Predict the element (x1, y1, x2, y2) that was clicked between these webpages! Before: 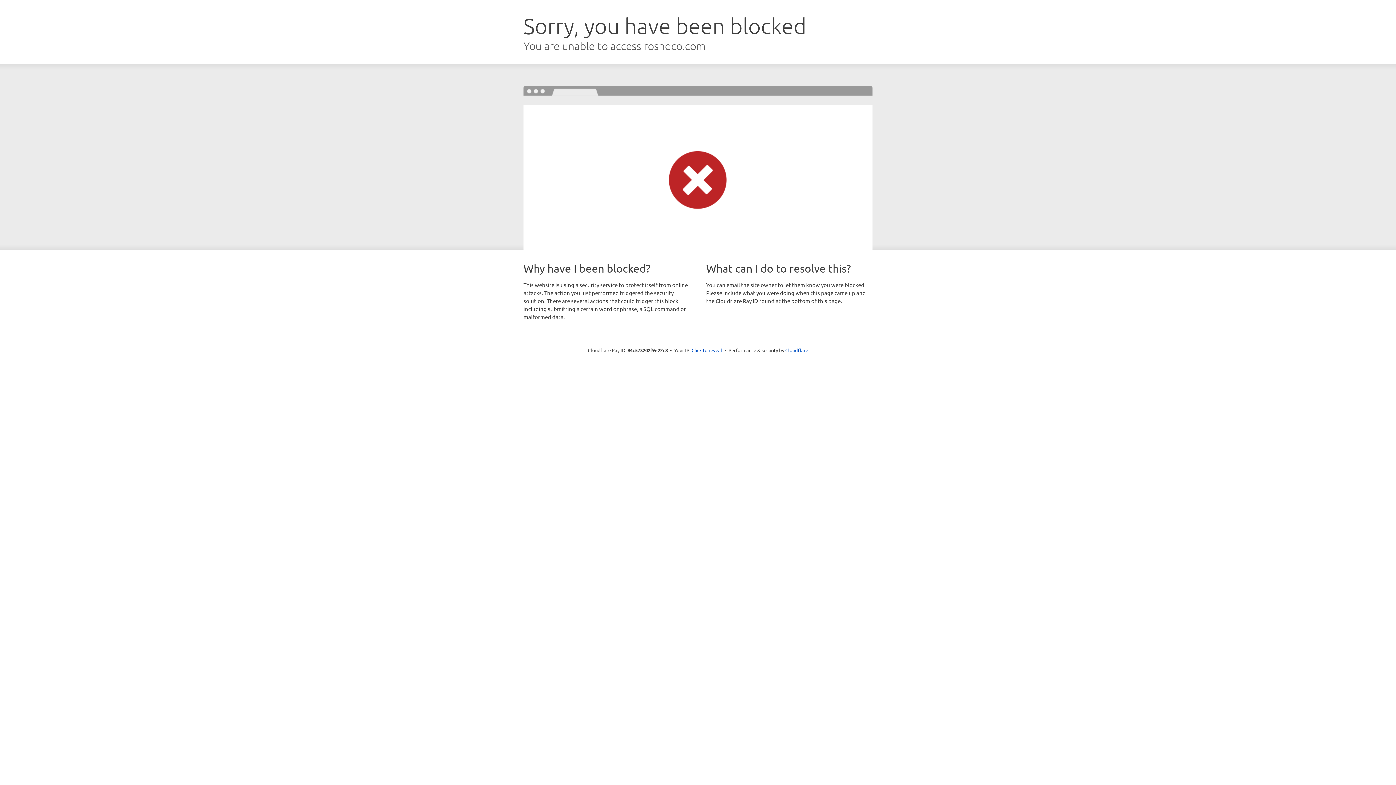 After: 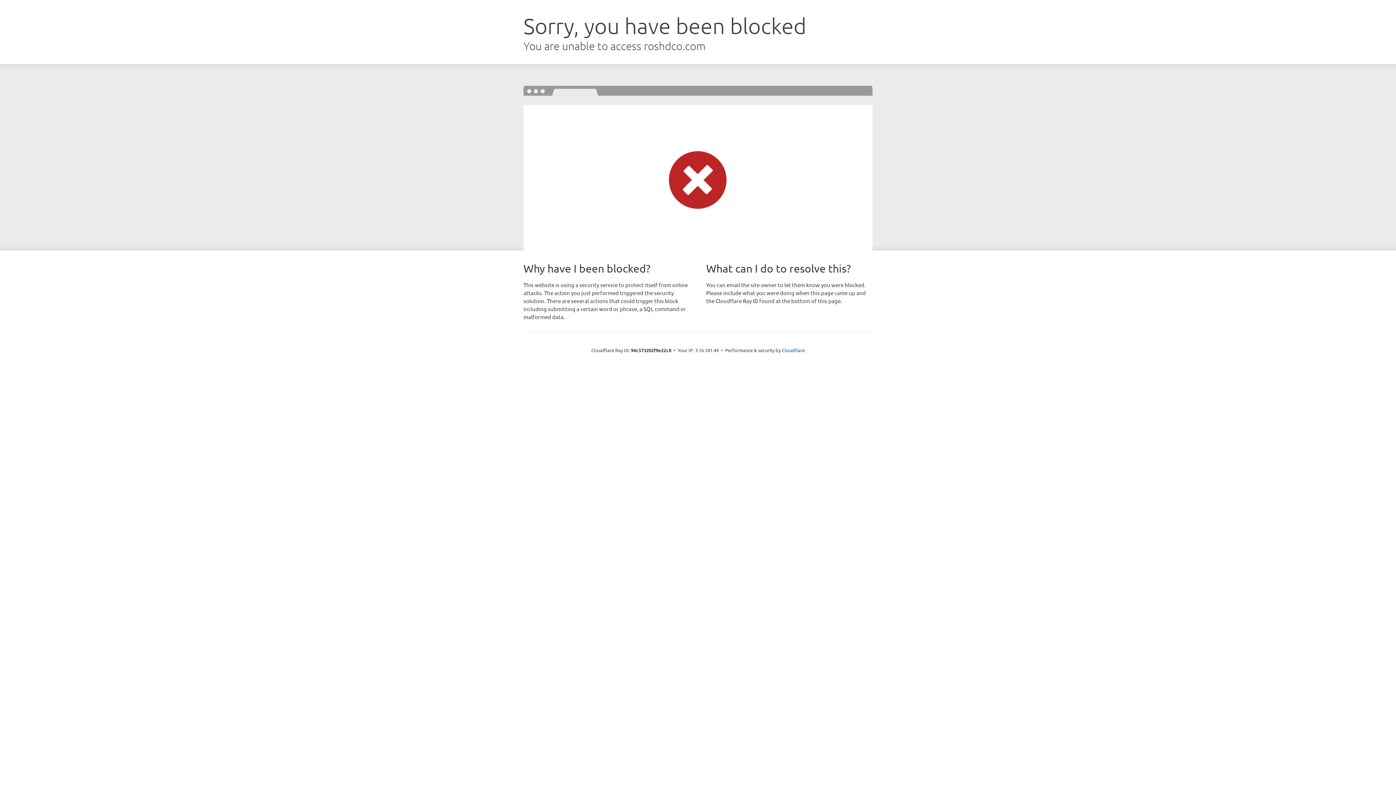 Action: label: Click to reveal bbox: (691, 346, 722, 353)